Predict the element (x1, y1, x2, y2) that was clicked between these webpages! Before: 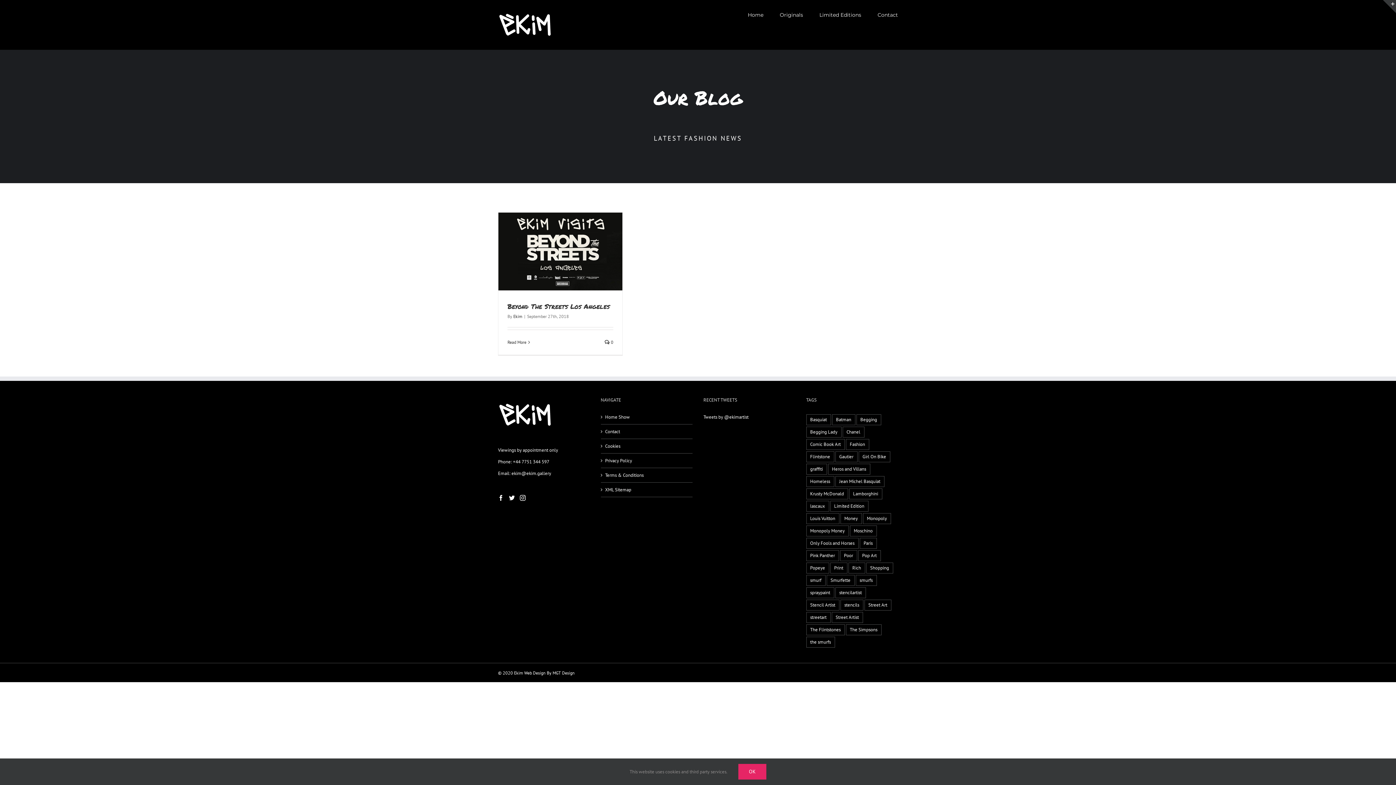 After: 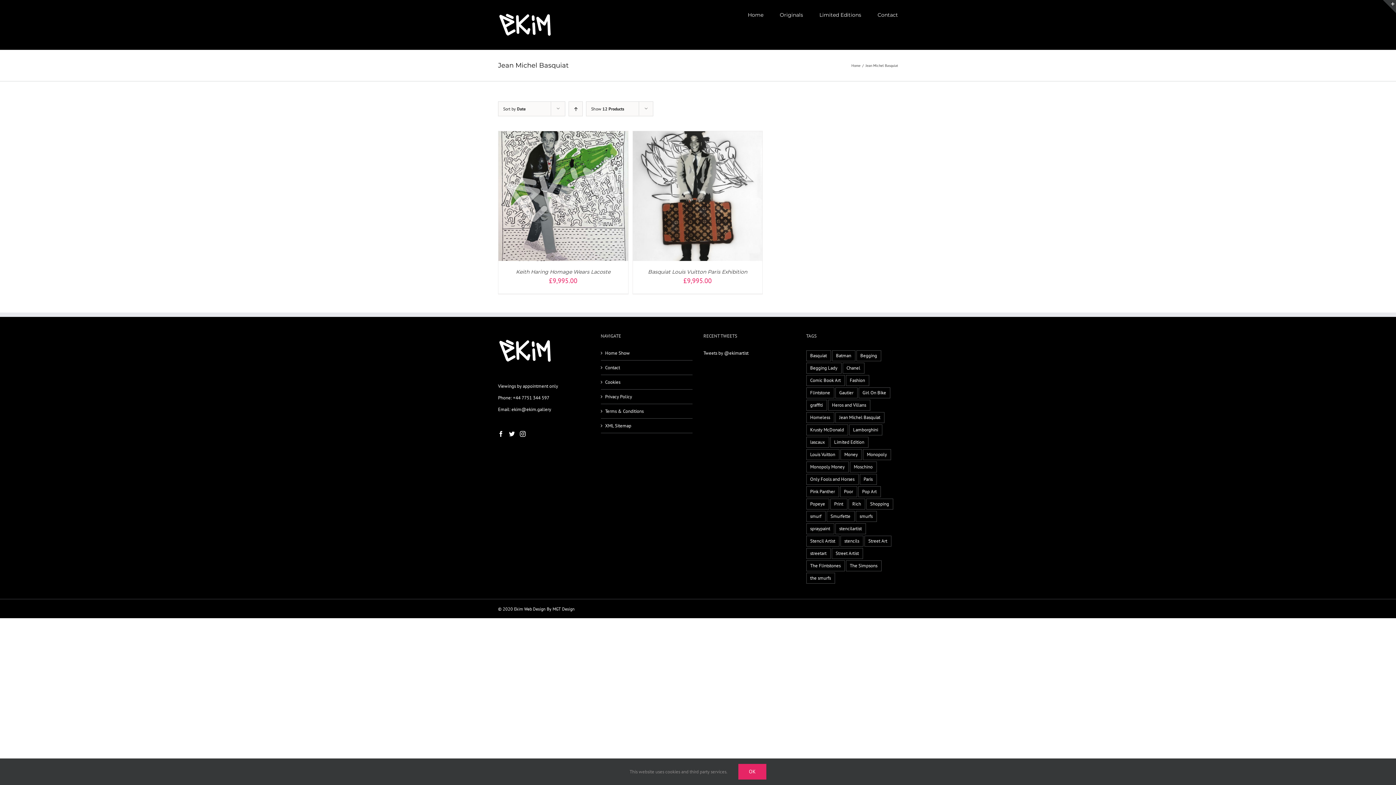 Action: bbox: (835, 476, 884, 487) label: Jean Michel Basquiat (2 products)